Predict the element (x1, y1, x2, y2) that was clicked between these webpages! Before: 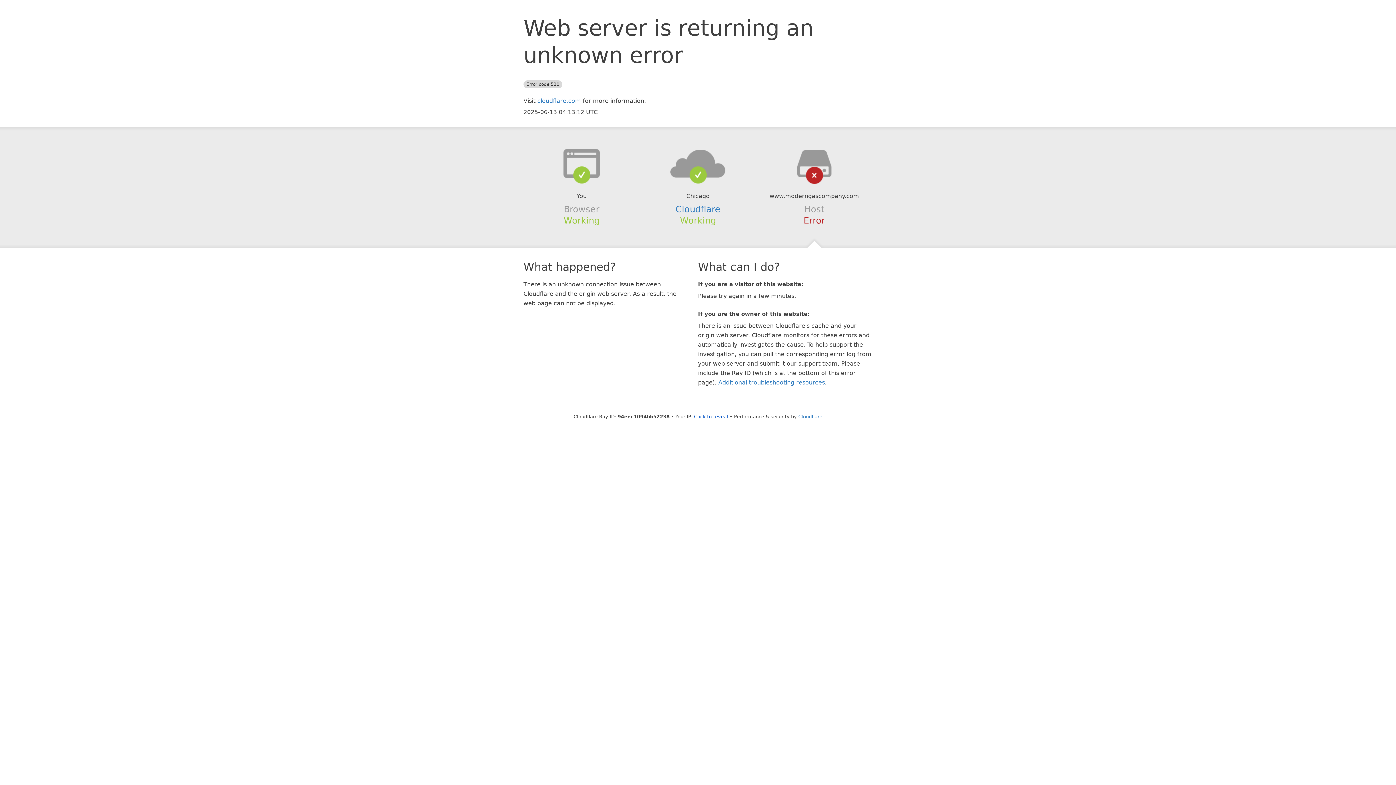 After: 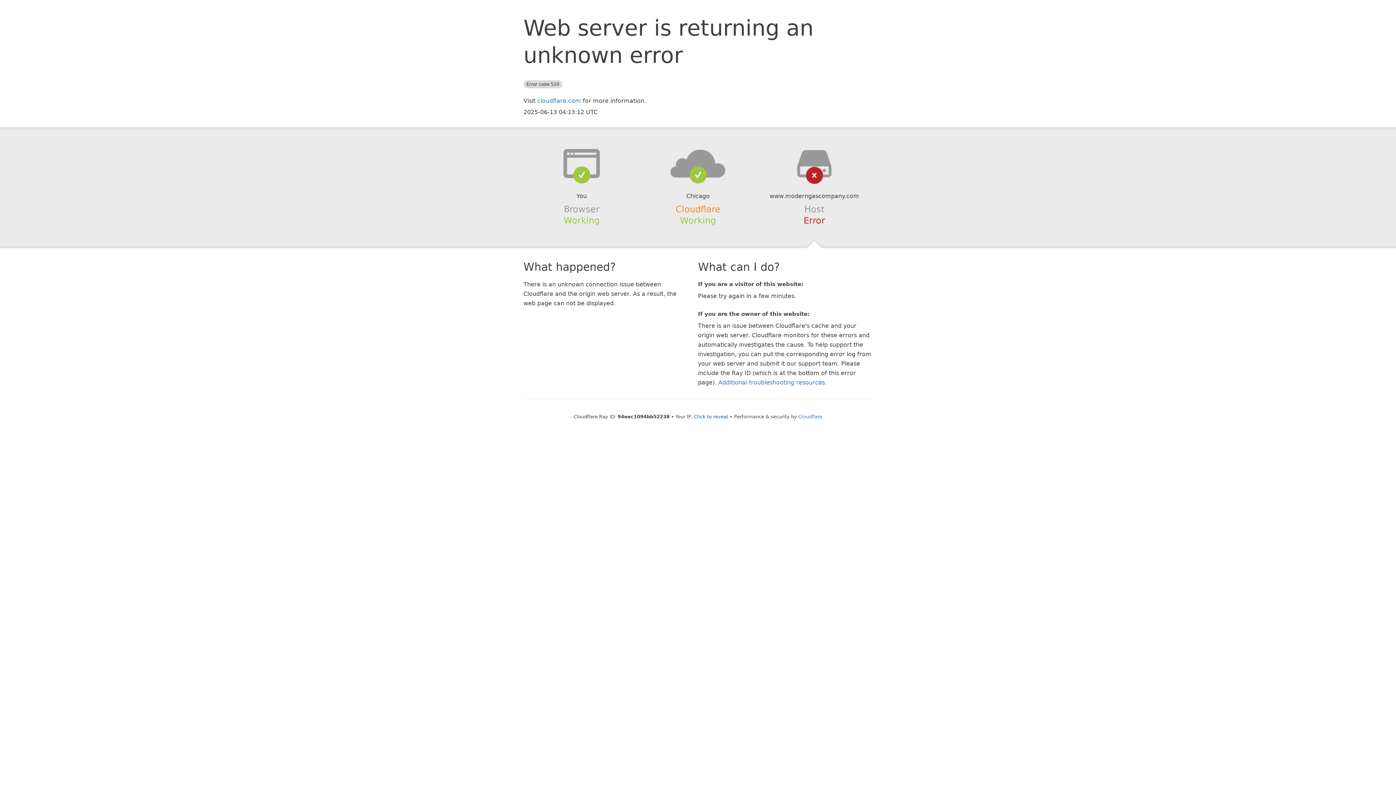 Action: bbox: (675, 204, 720, 214) label: Cloudflare